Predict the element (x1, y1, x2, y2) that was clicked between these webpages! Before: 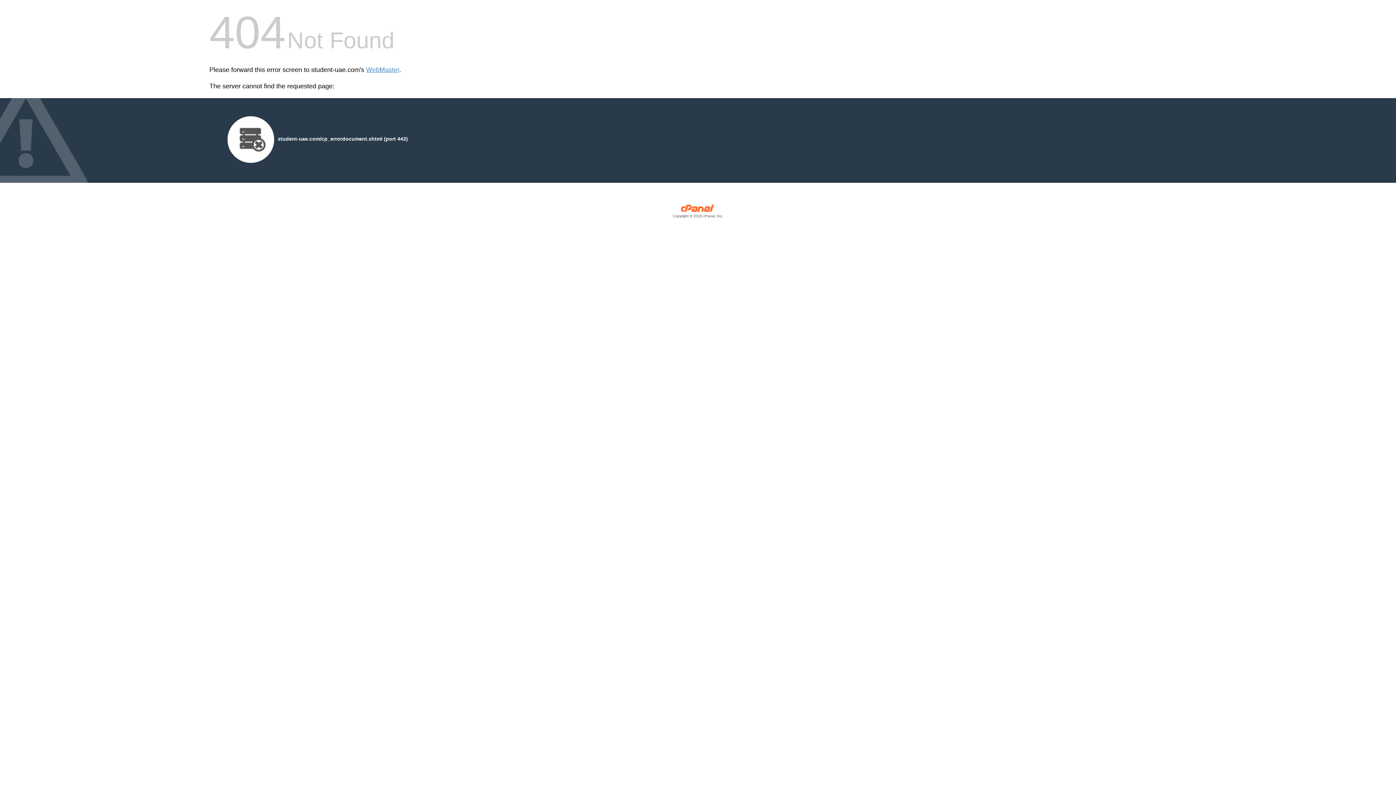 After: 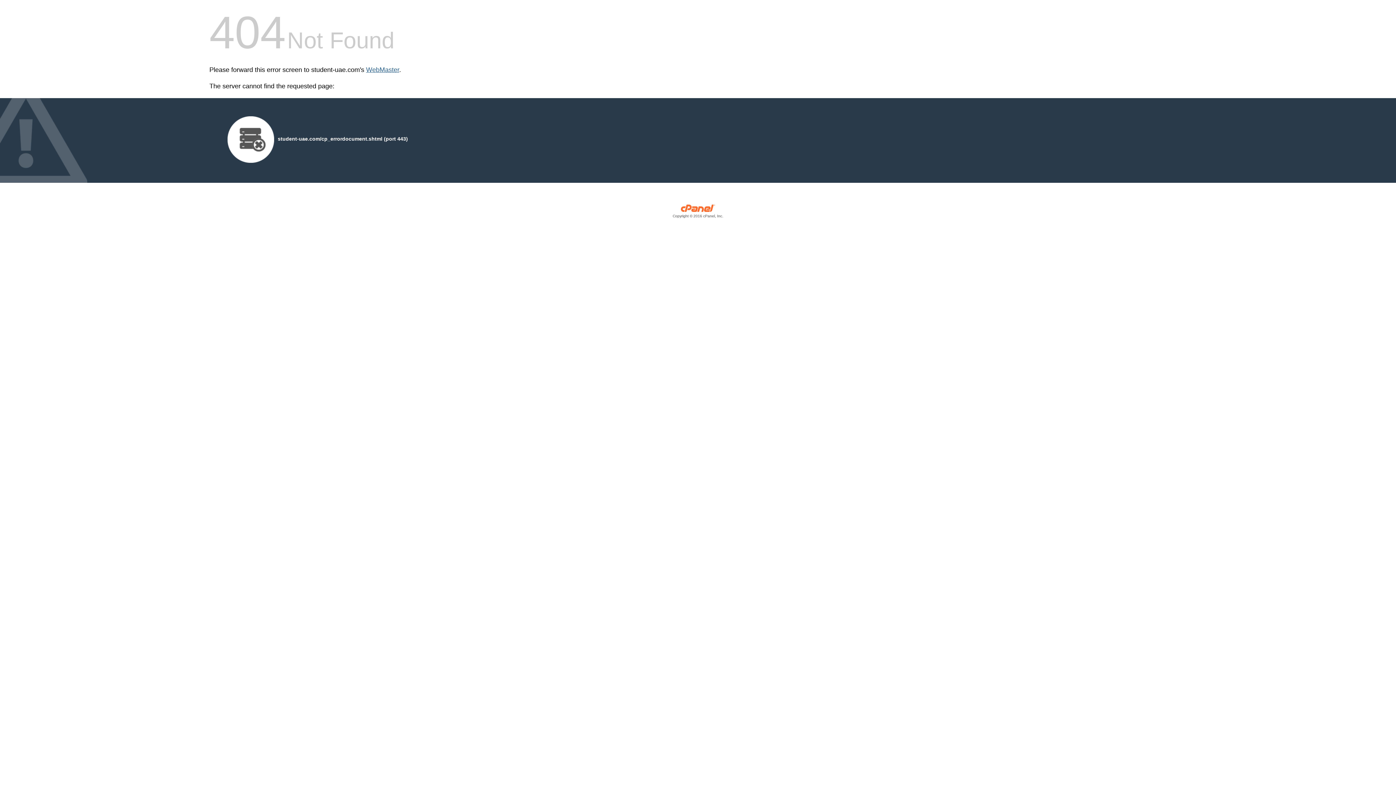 Action: label: WebMaster bbox: (366, 66, 399, 73)